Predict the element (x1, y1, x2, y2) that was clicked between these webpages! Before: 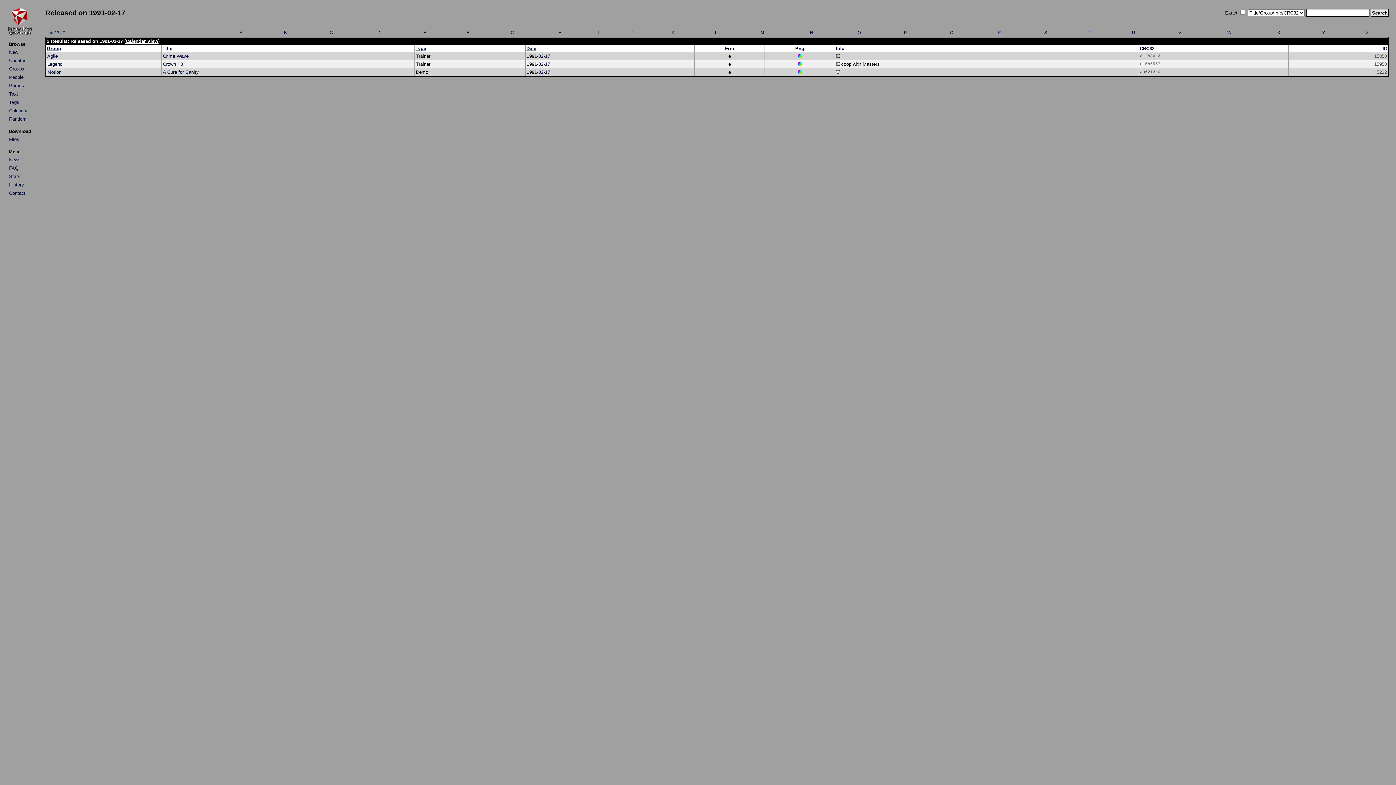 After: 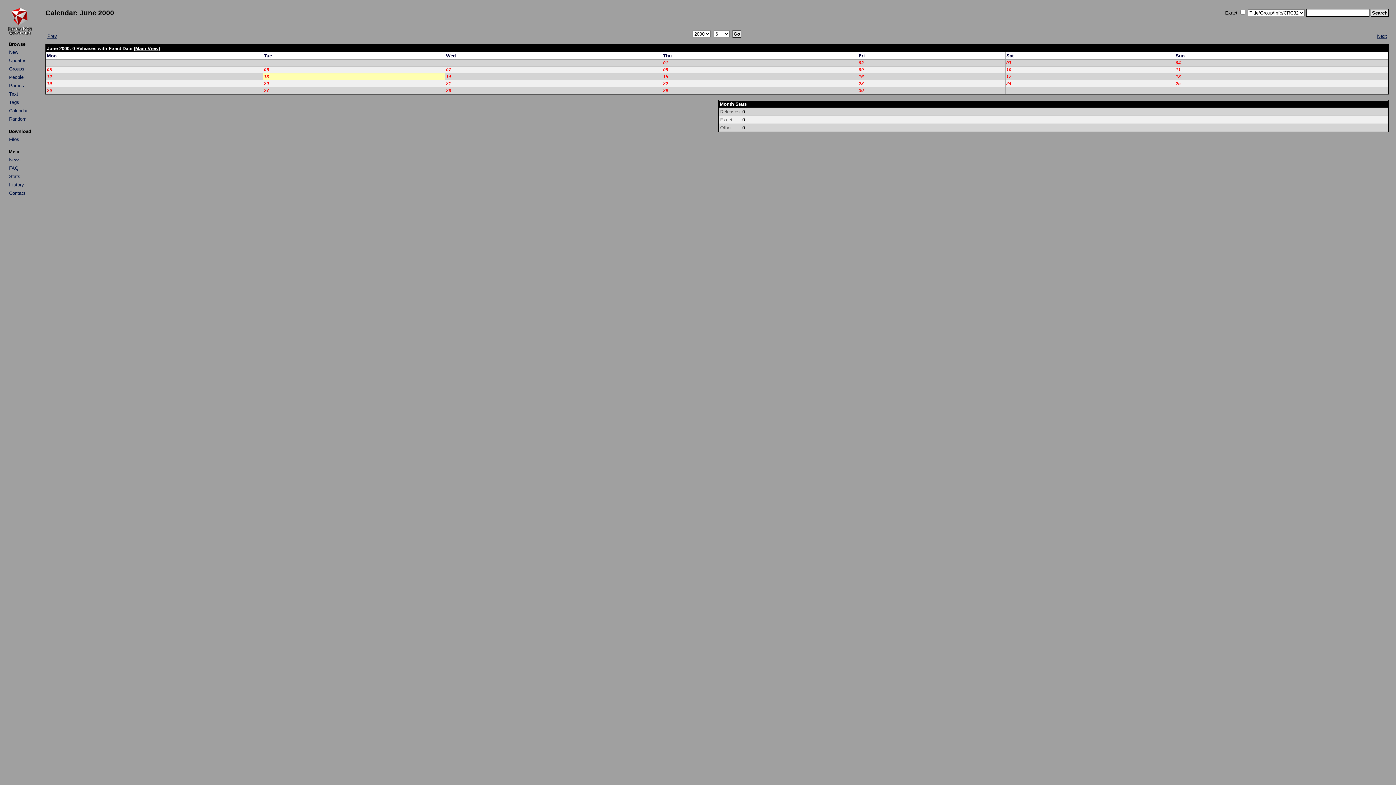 Action: label: Calendar bbox: (9, 108, 27, 113)